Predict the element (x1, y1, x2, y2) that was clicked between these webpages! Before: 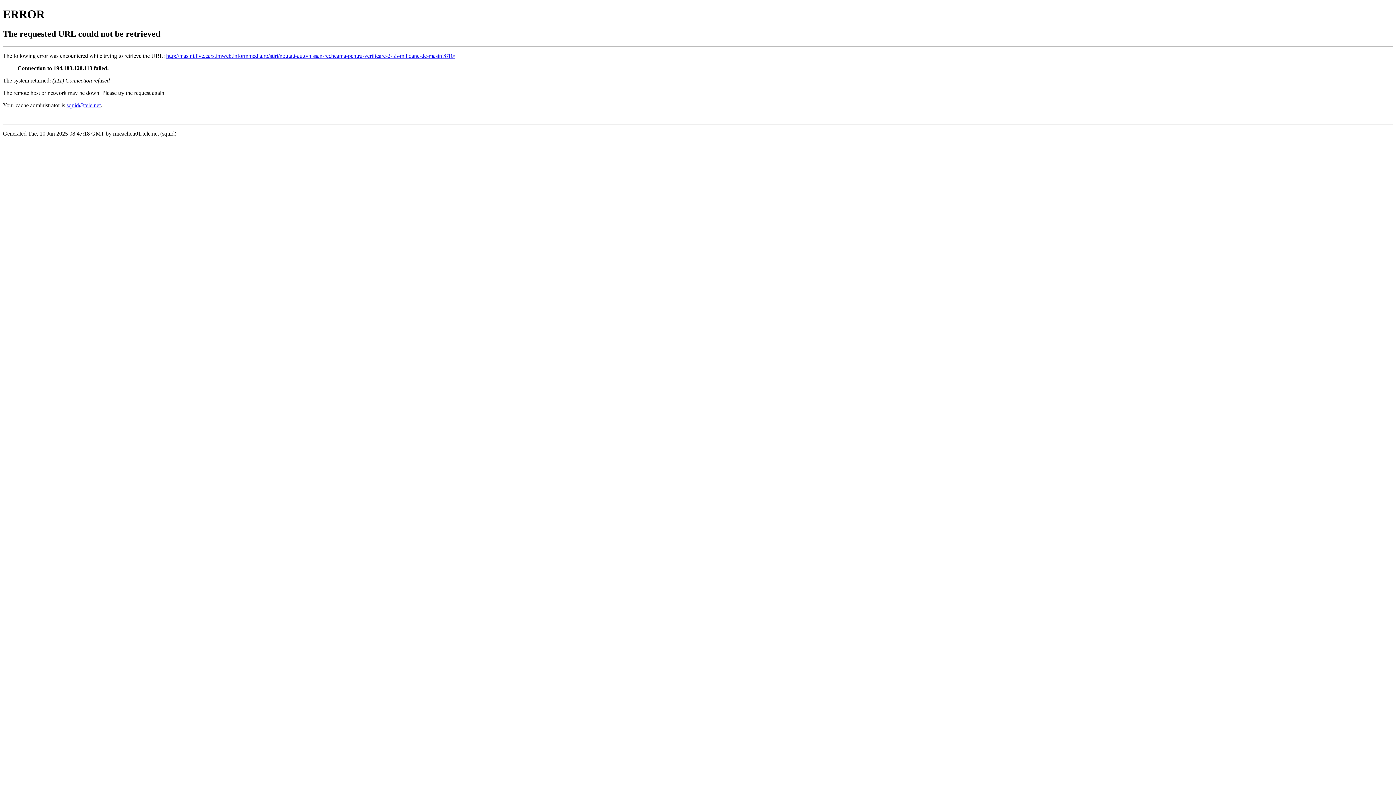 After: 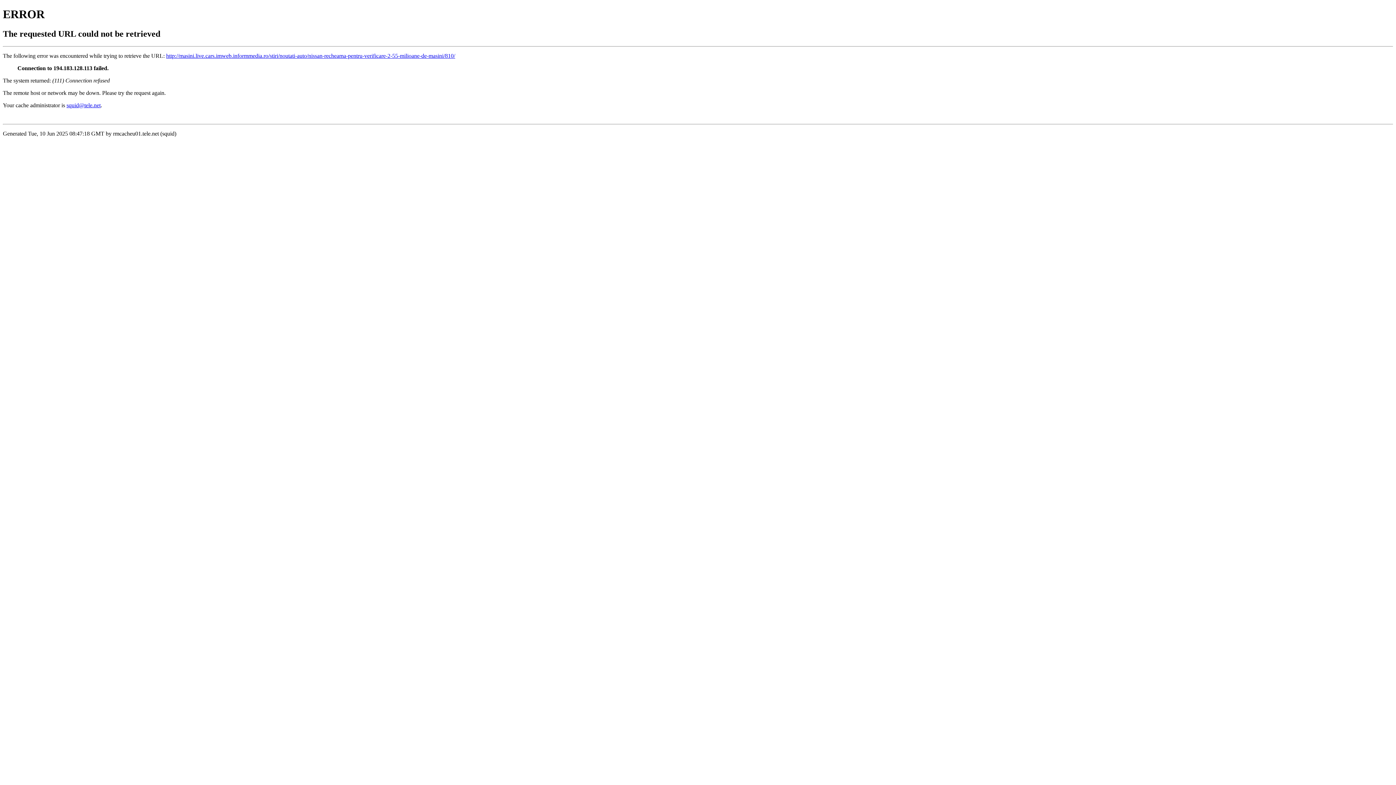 Action: bbox: (66, 102, 100, 108) label: squid@tele.net